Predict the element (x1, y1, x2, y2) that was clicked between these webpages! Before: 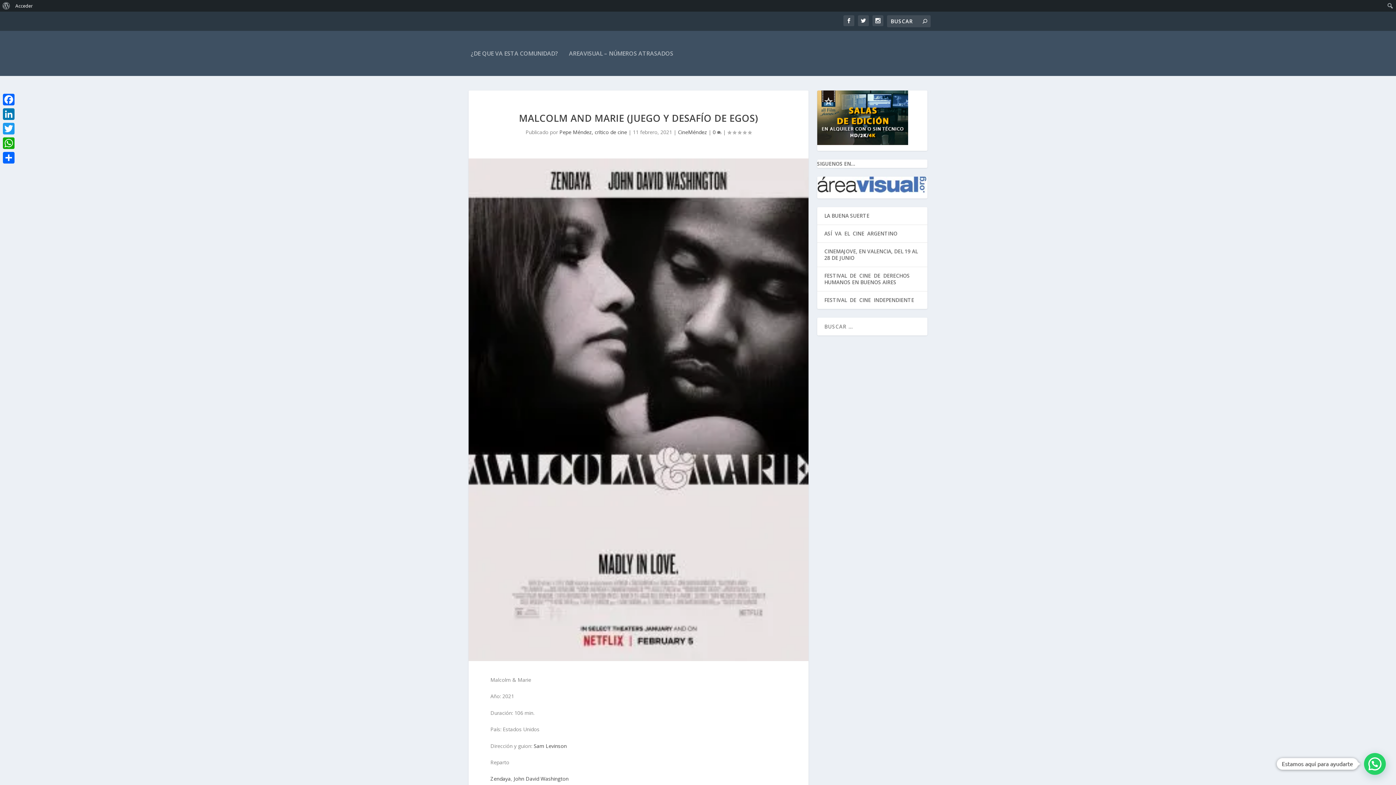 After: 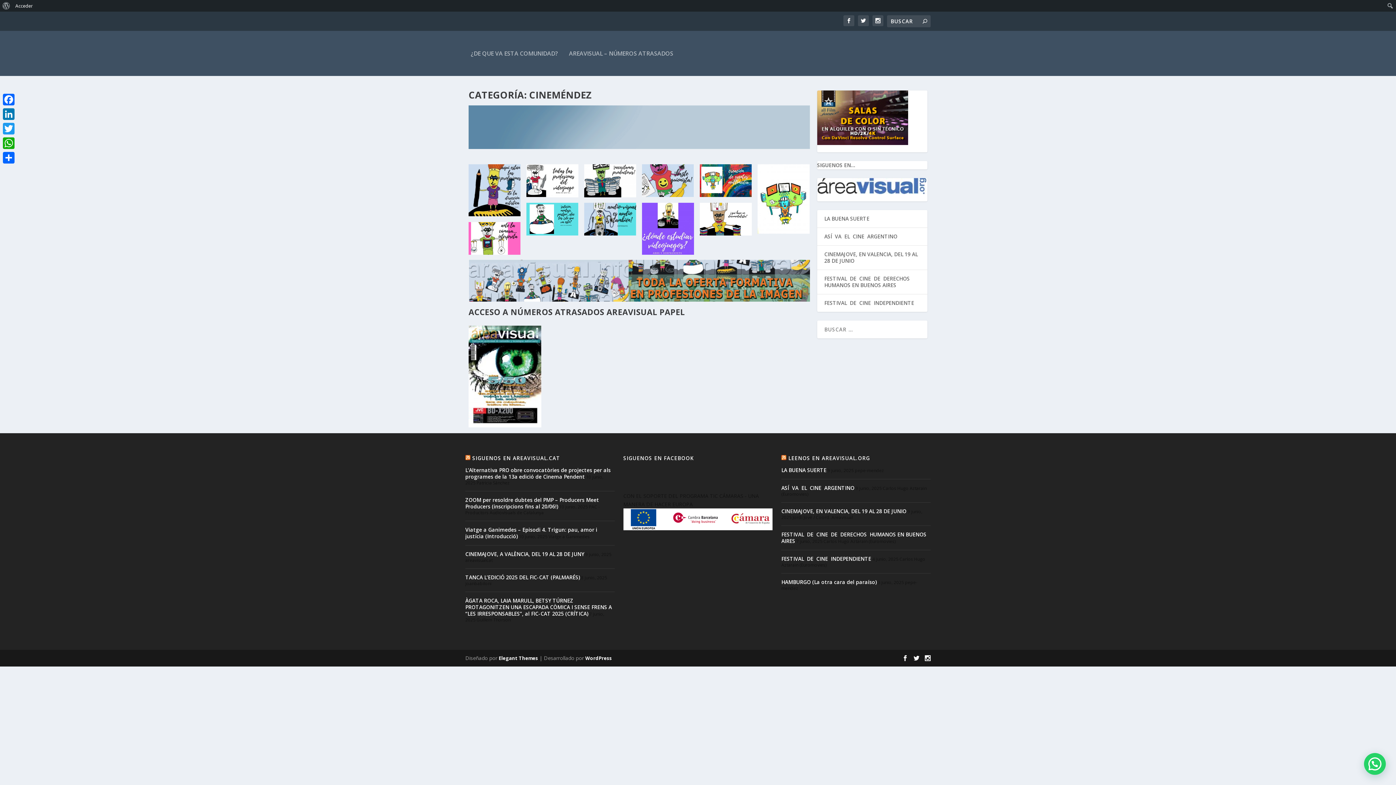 Action: bbox: (678, 128, 707, 135) label: CineMéndez